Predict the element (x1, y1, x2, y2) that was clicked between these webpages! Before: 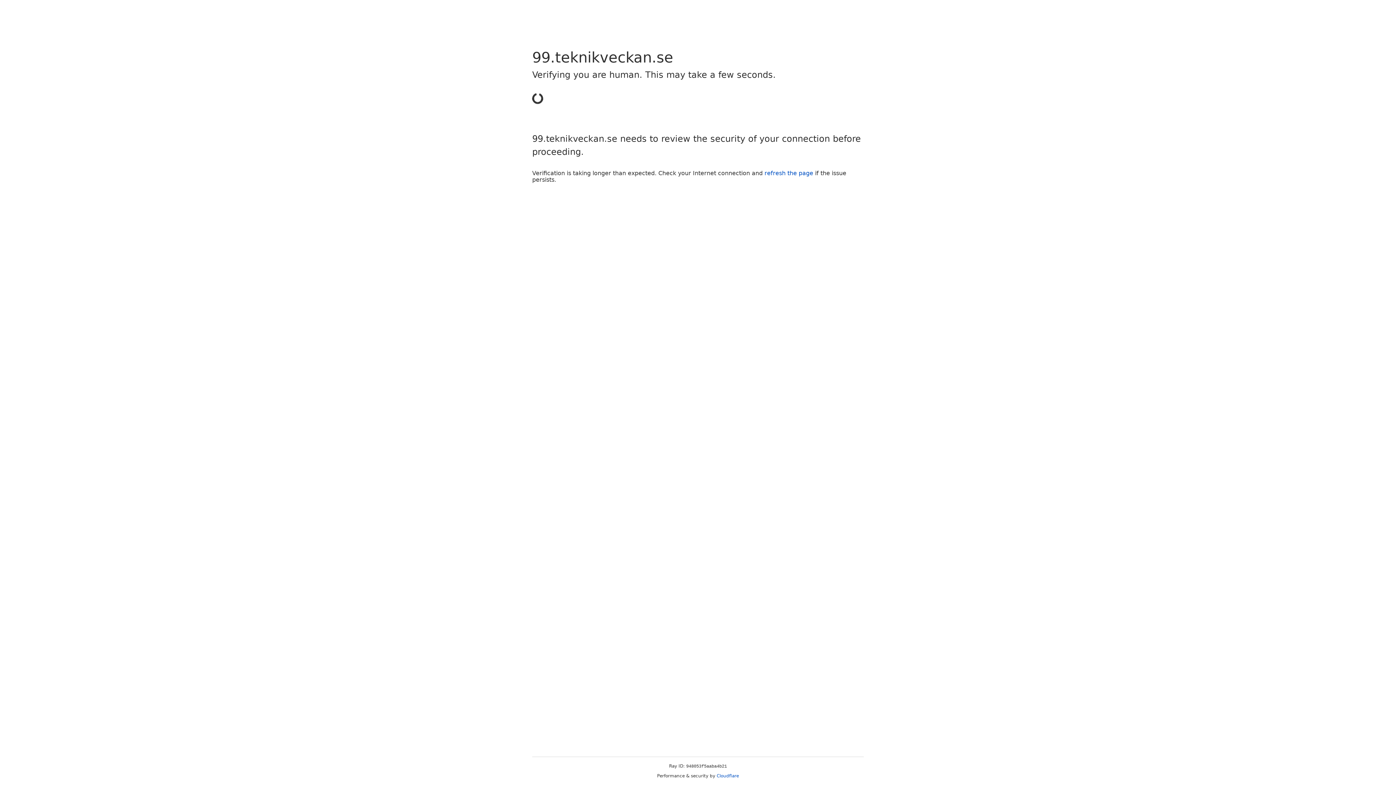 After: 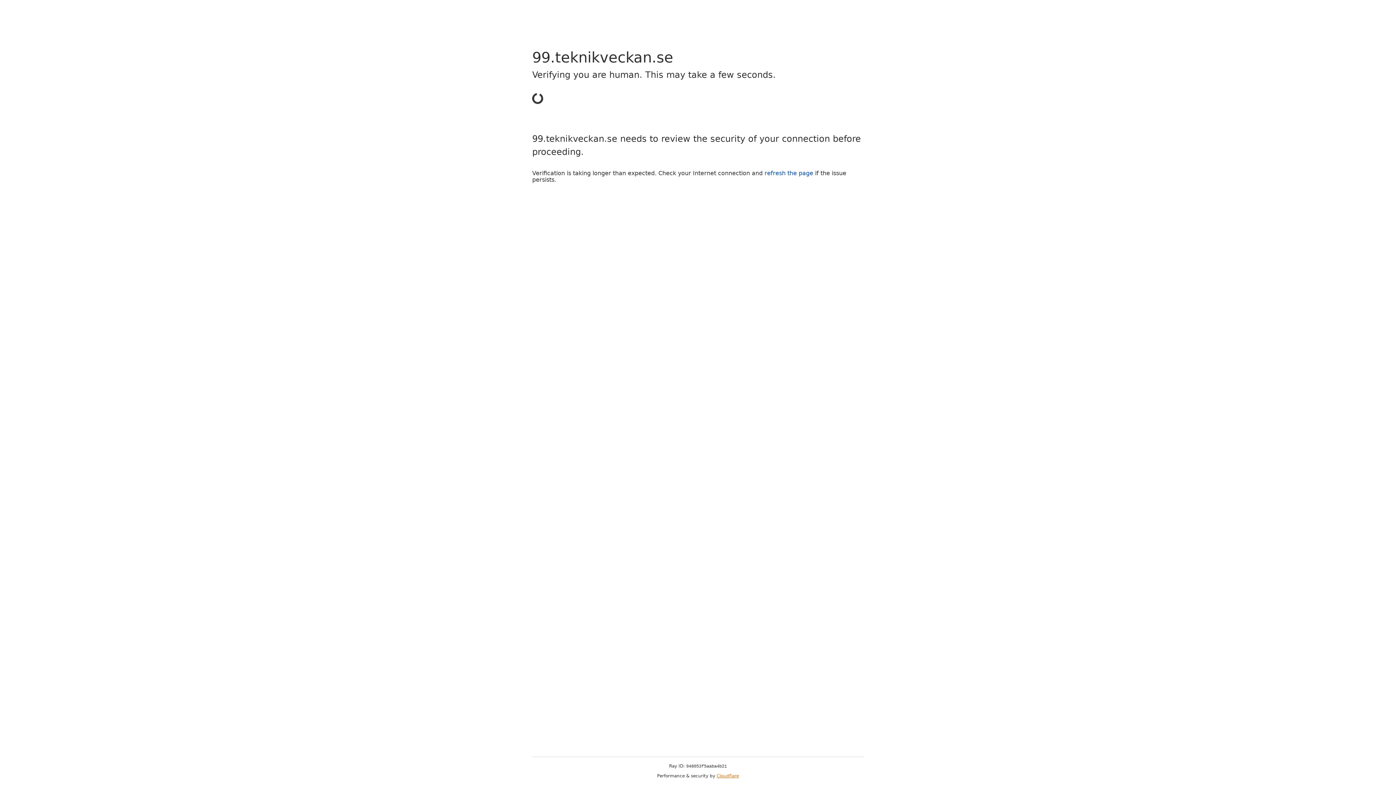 Action: bbox: (716, 773, 739, 778) label: Cloudflare